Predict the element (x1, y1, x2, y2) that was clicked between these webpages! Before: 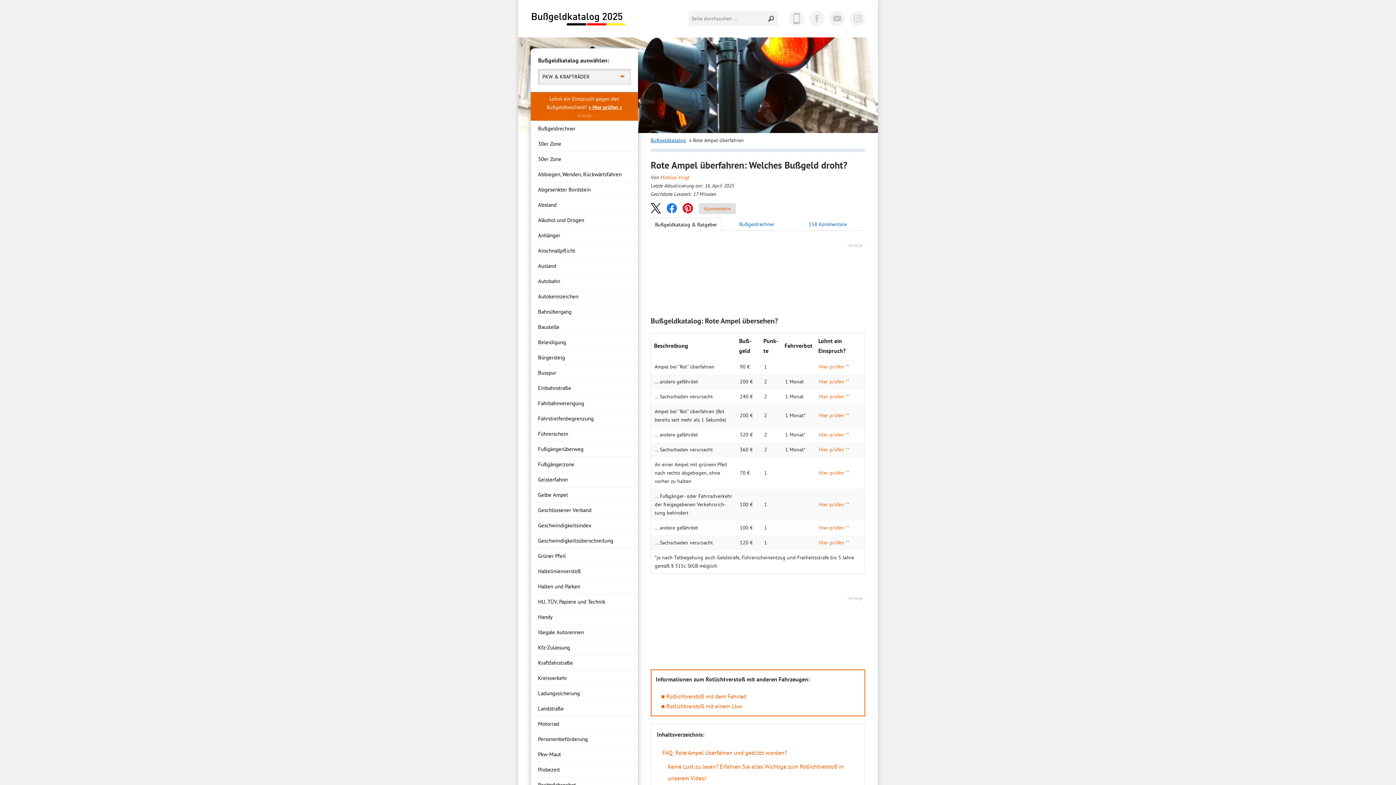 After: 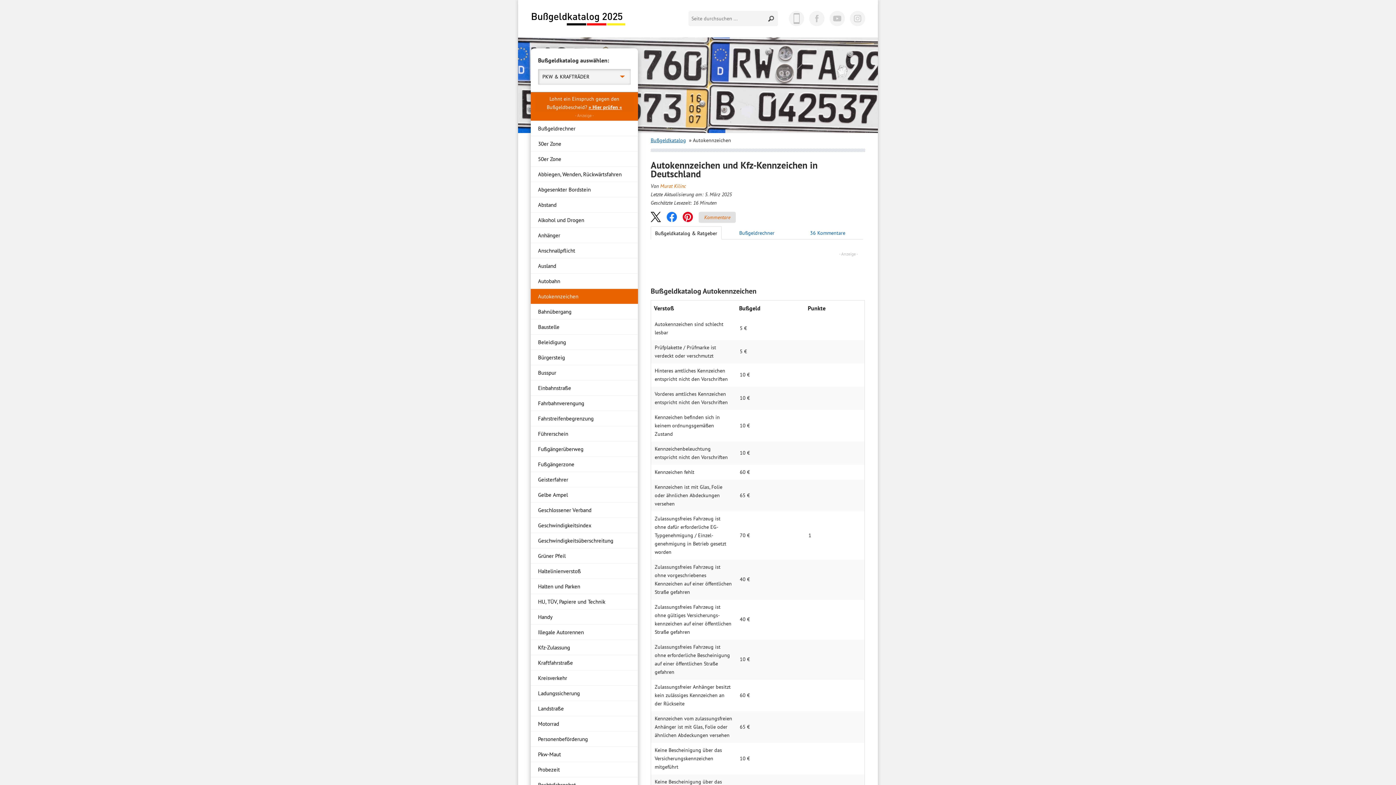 Action: label: Autokennzeichen bbox: (530, 289, 638, 304)